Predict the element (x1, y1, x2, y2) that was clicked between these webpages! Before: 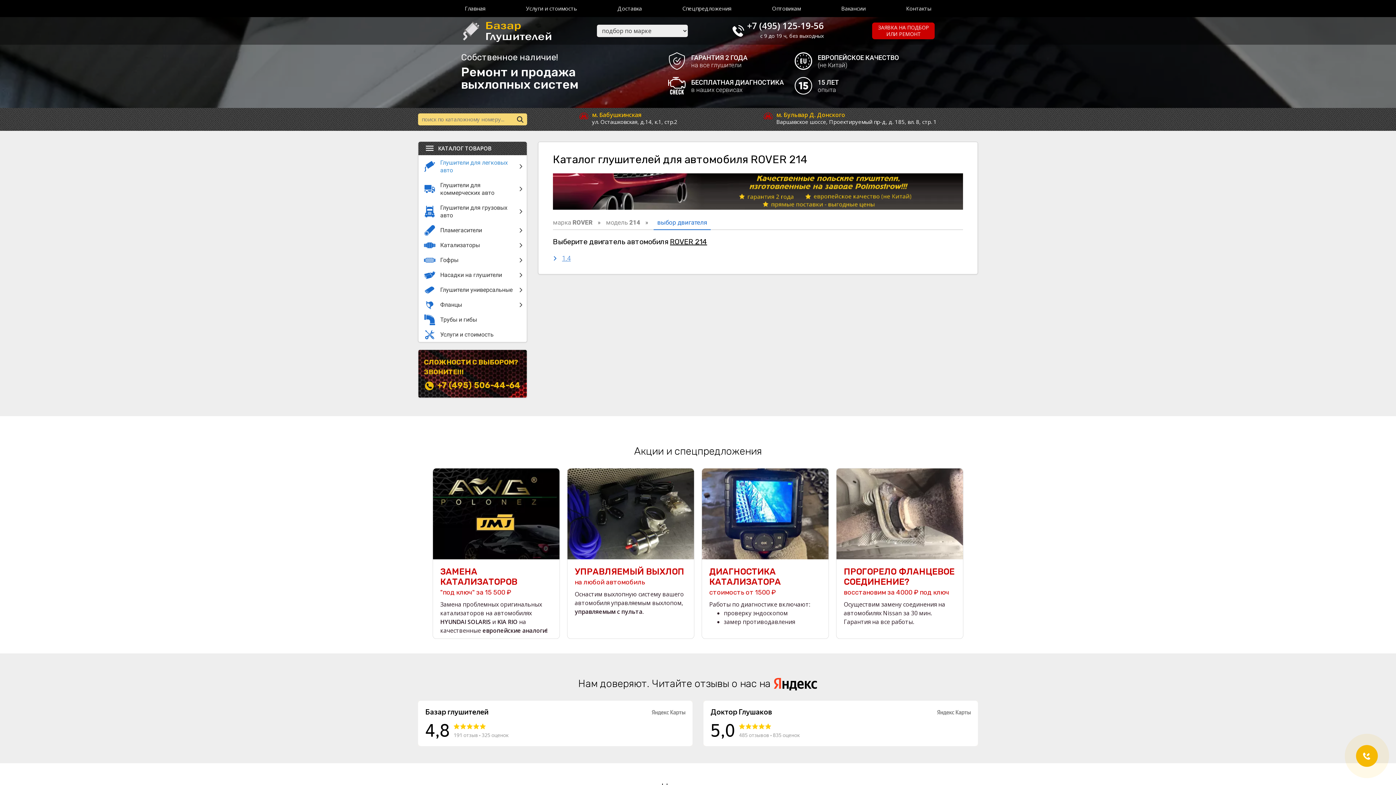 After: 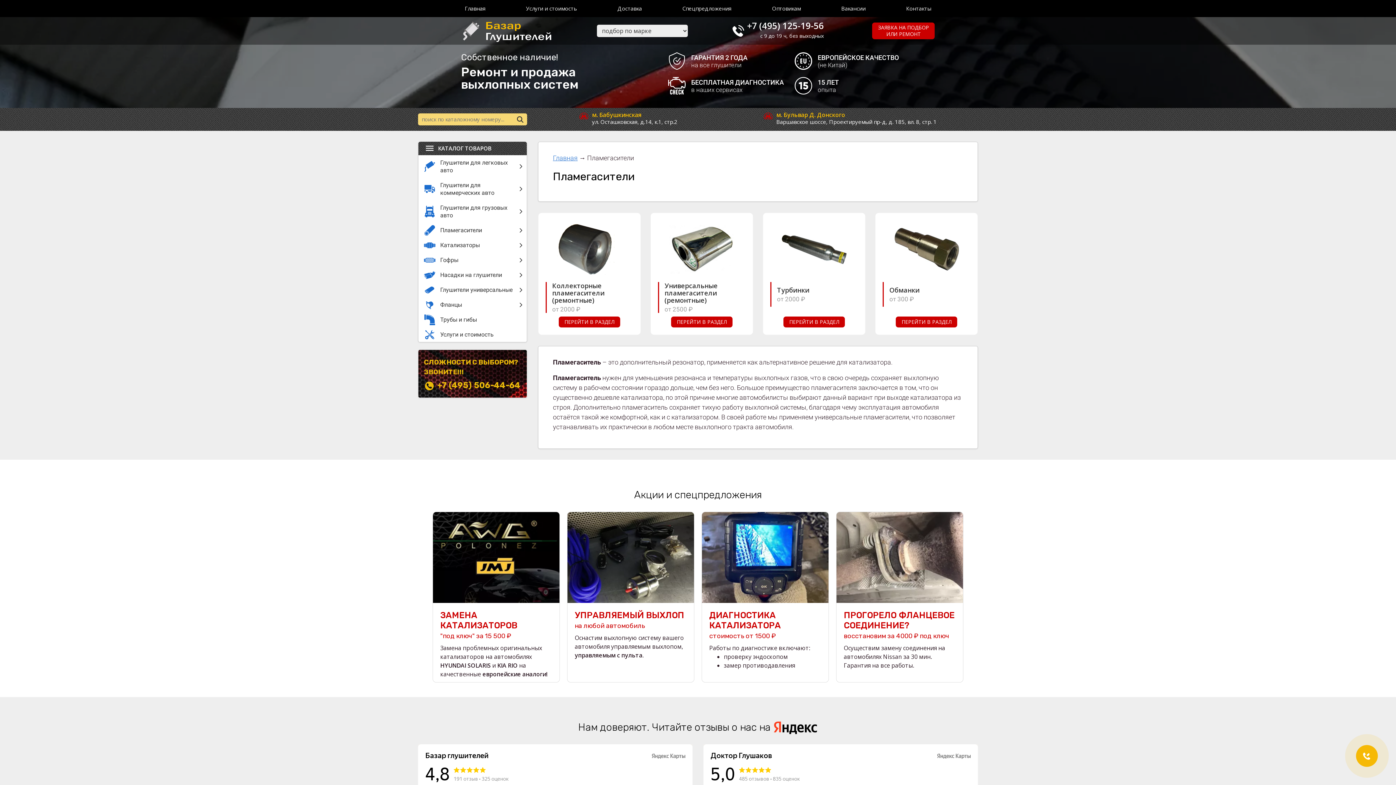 Action: label: Пламегасители bbox: (418, 222, 526, 237)